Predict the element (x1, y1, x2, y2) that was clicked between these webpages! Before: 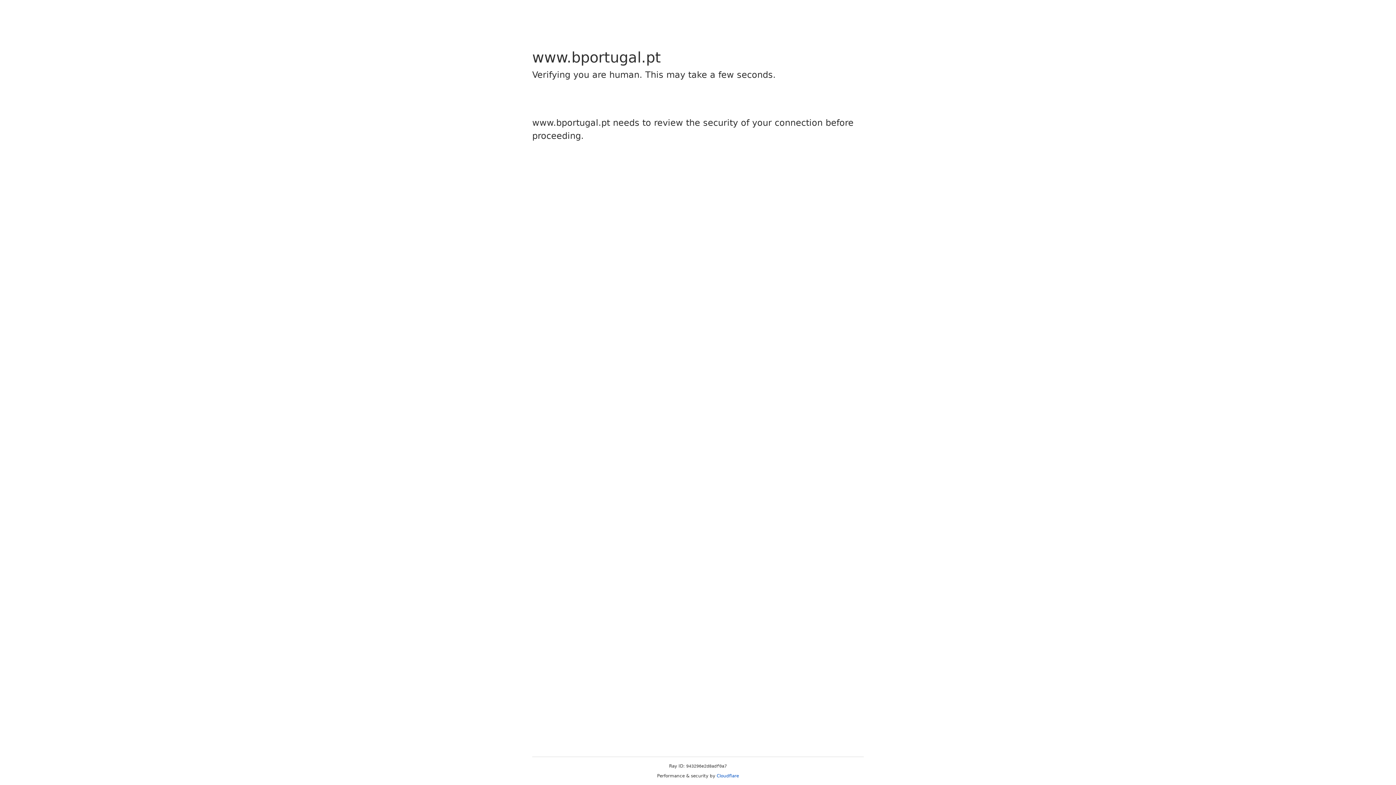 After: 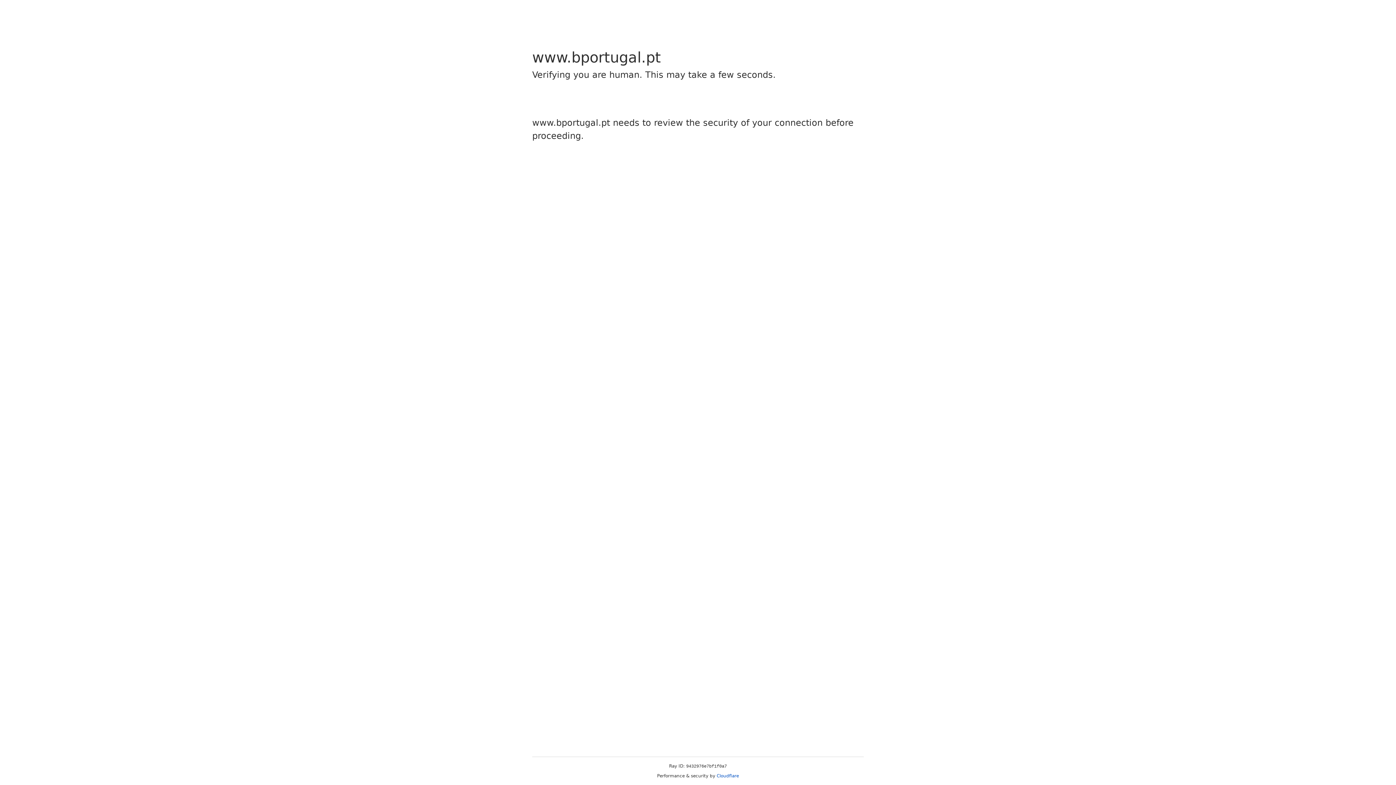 Action: label: Cloudflare bbox: (716, 773, 739, 778)